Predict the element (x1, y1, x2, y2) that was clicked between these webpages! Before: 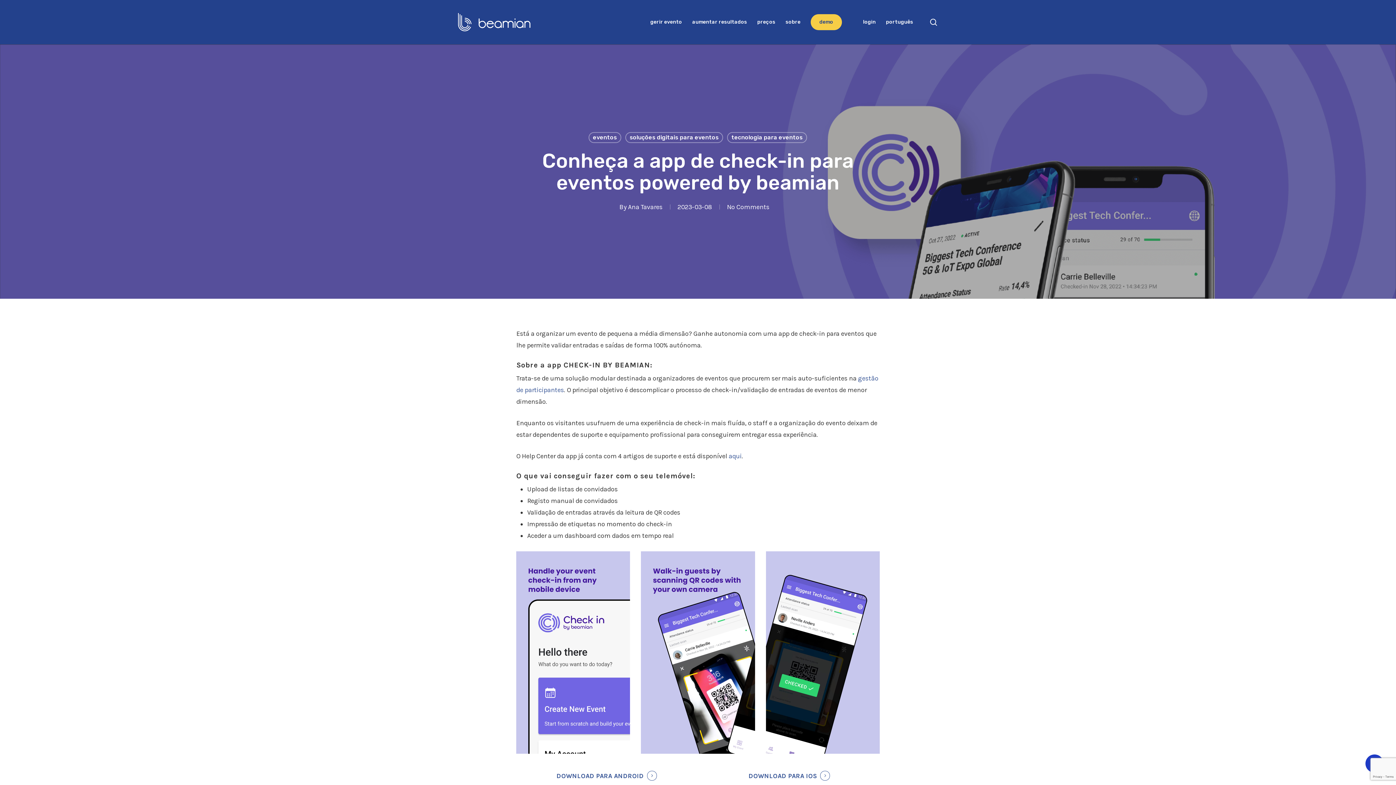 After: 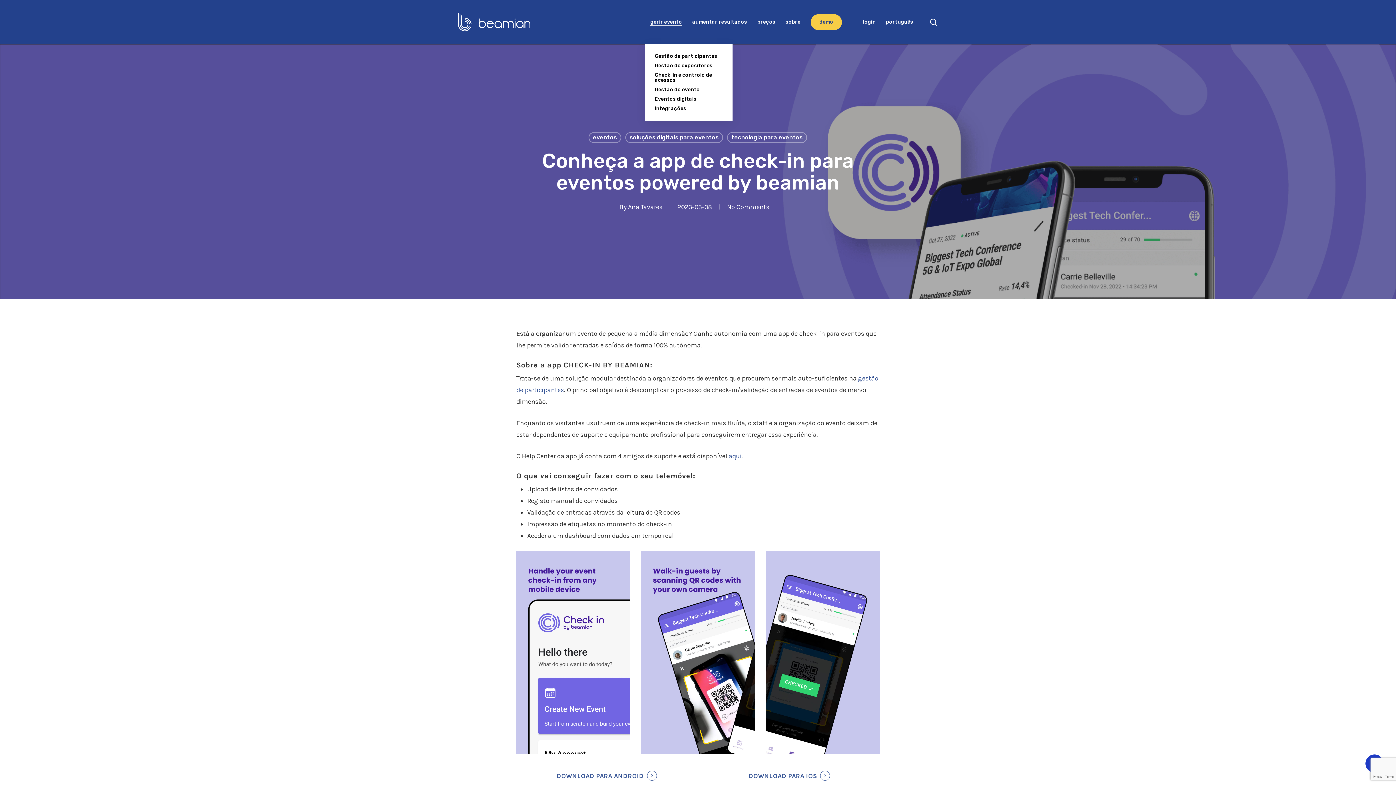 Action: bbox: (650, 18, 682, 25) label: gerir evento